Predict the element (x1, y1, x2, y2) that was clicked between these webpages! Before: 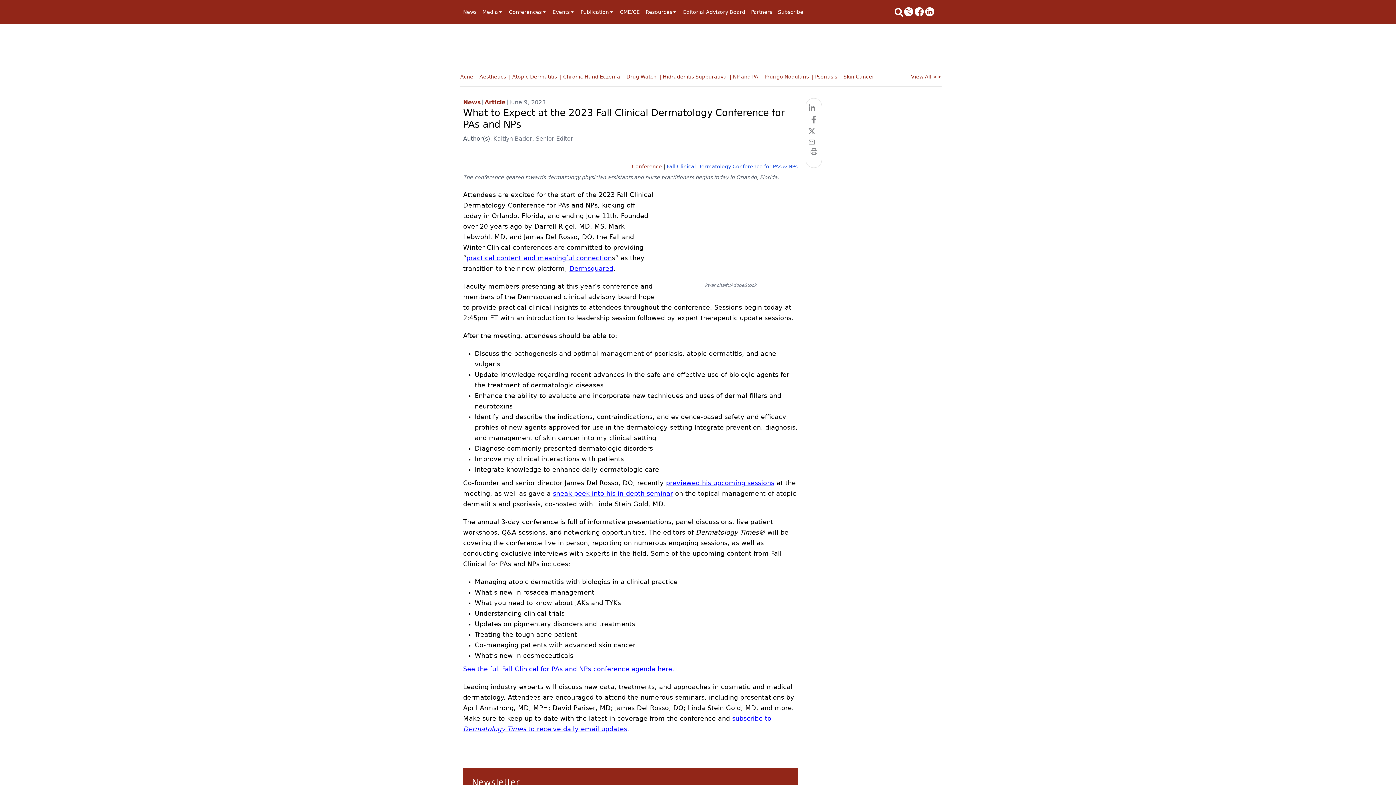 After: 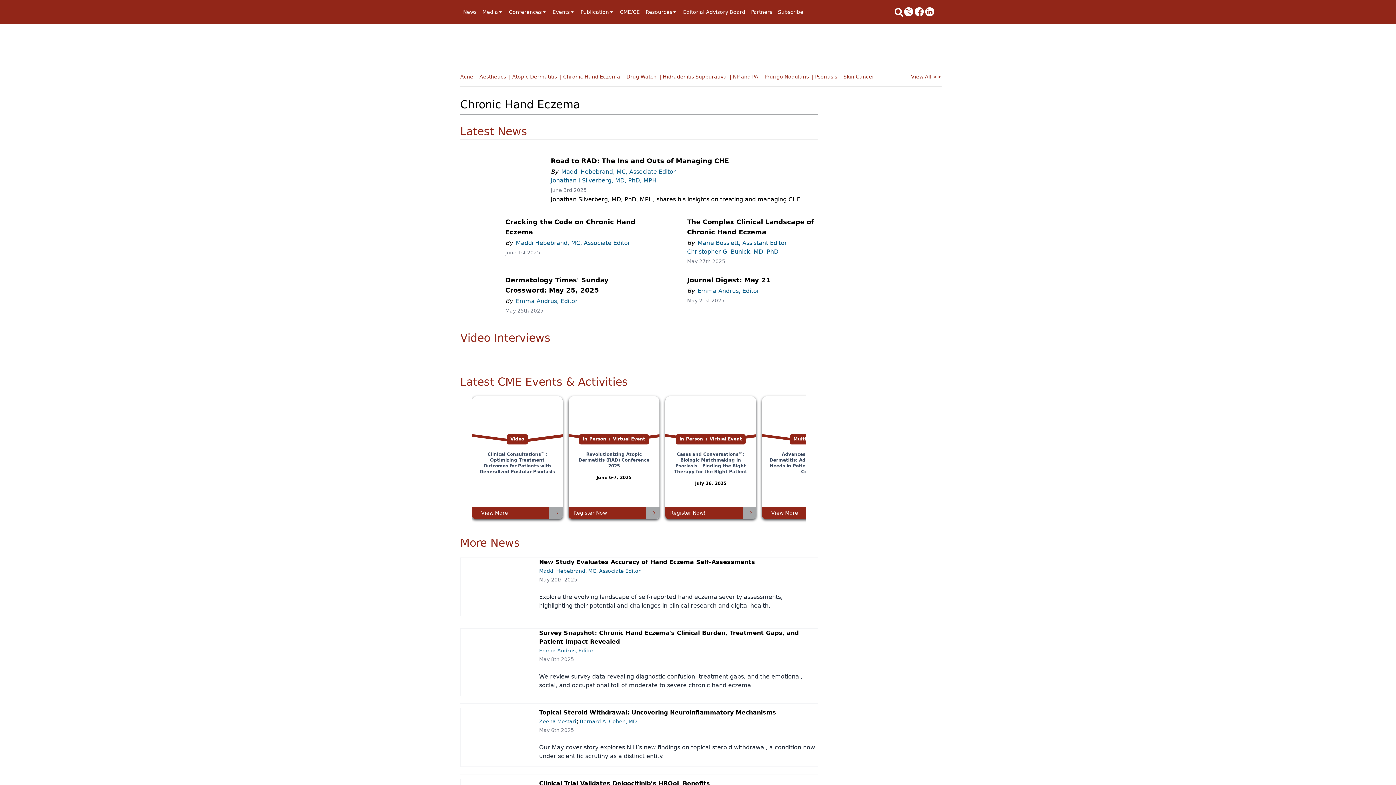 Action: bbox: (560, 73, 623, 84) label: | Chronic Hand Eczema